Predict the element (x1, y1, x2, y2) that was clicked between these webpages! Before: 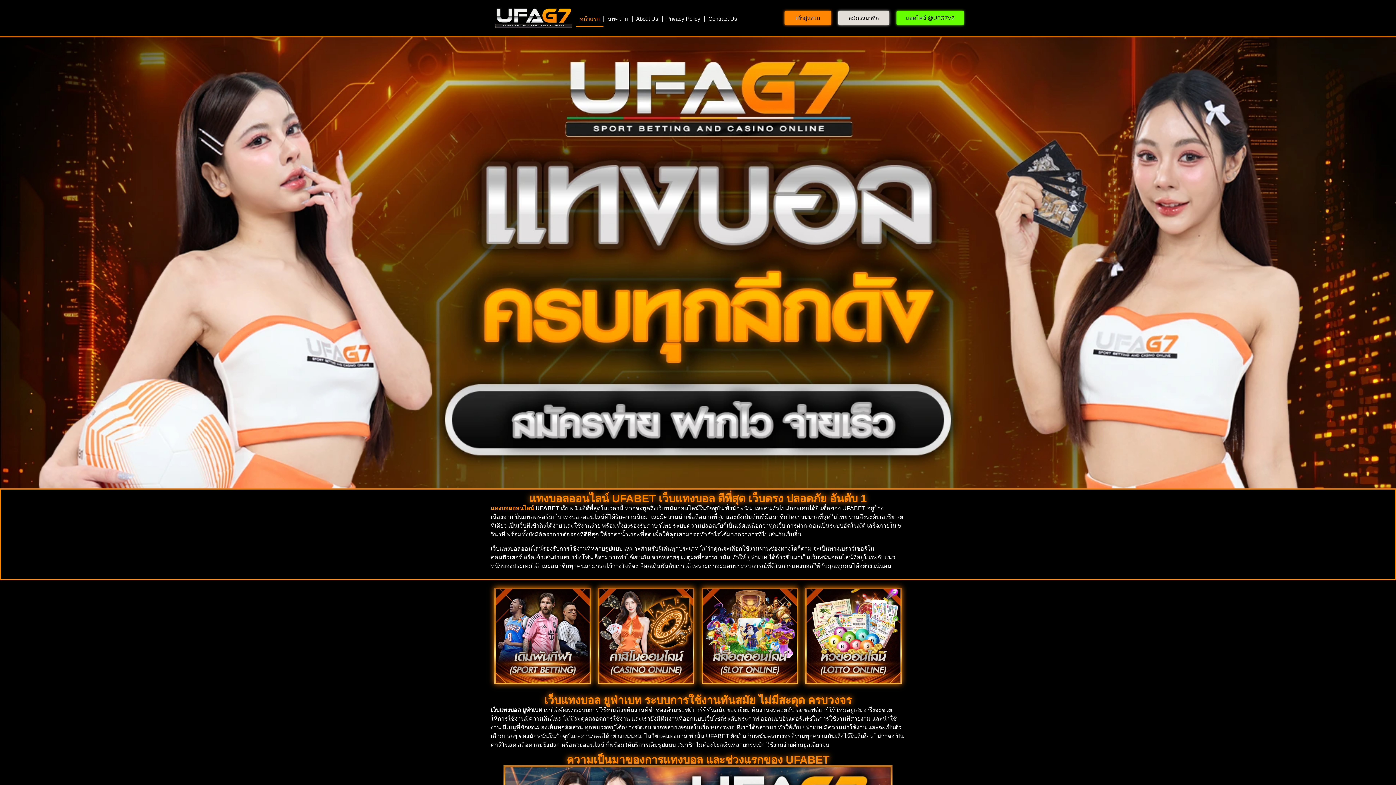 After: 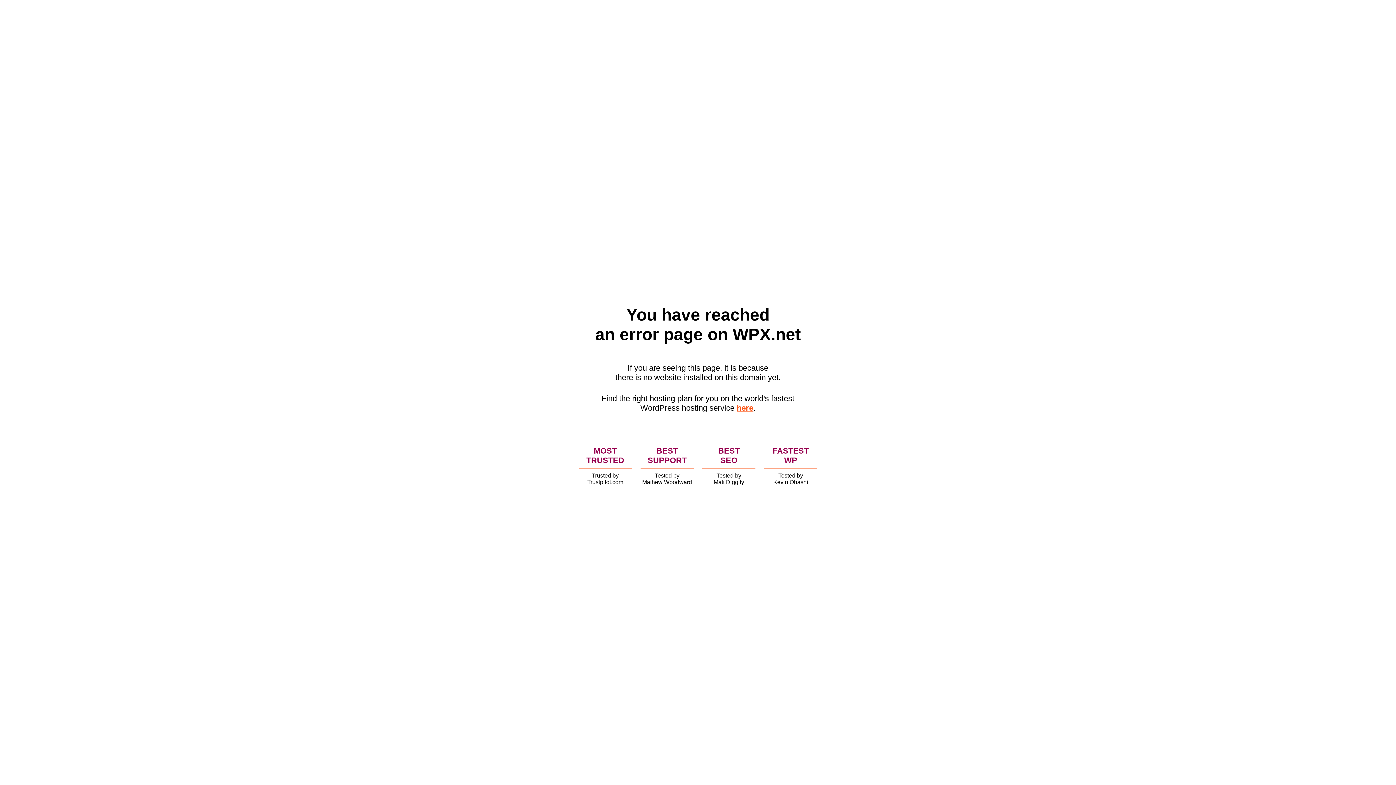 Action: label: About Us bbox: (632, 10, 662, 27)